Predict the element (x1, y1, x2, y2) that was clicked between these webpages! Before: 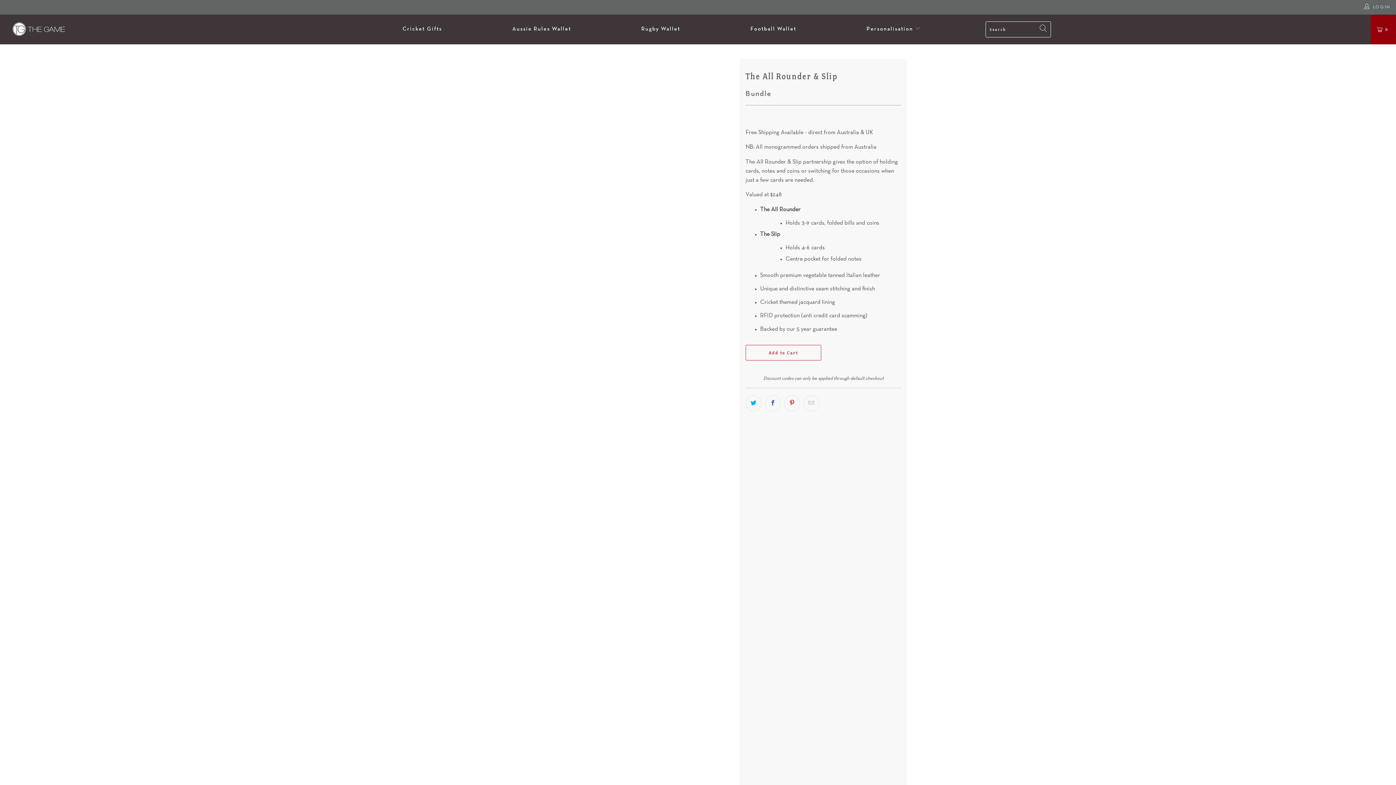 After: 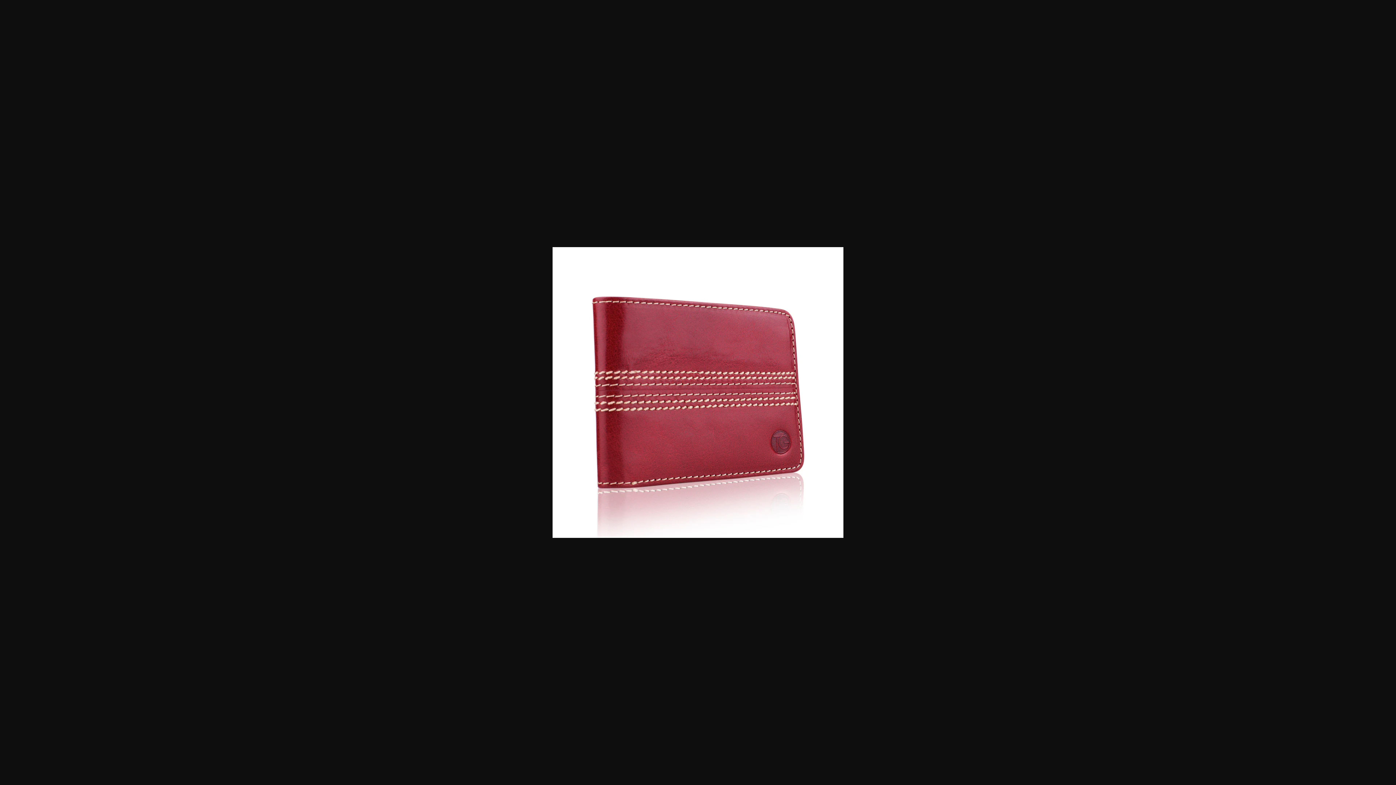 Action: bbox: (481, 58, 736, 168)